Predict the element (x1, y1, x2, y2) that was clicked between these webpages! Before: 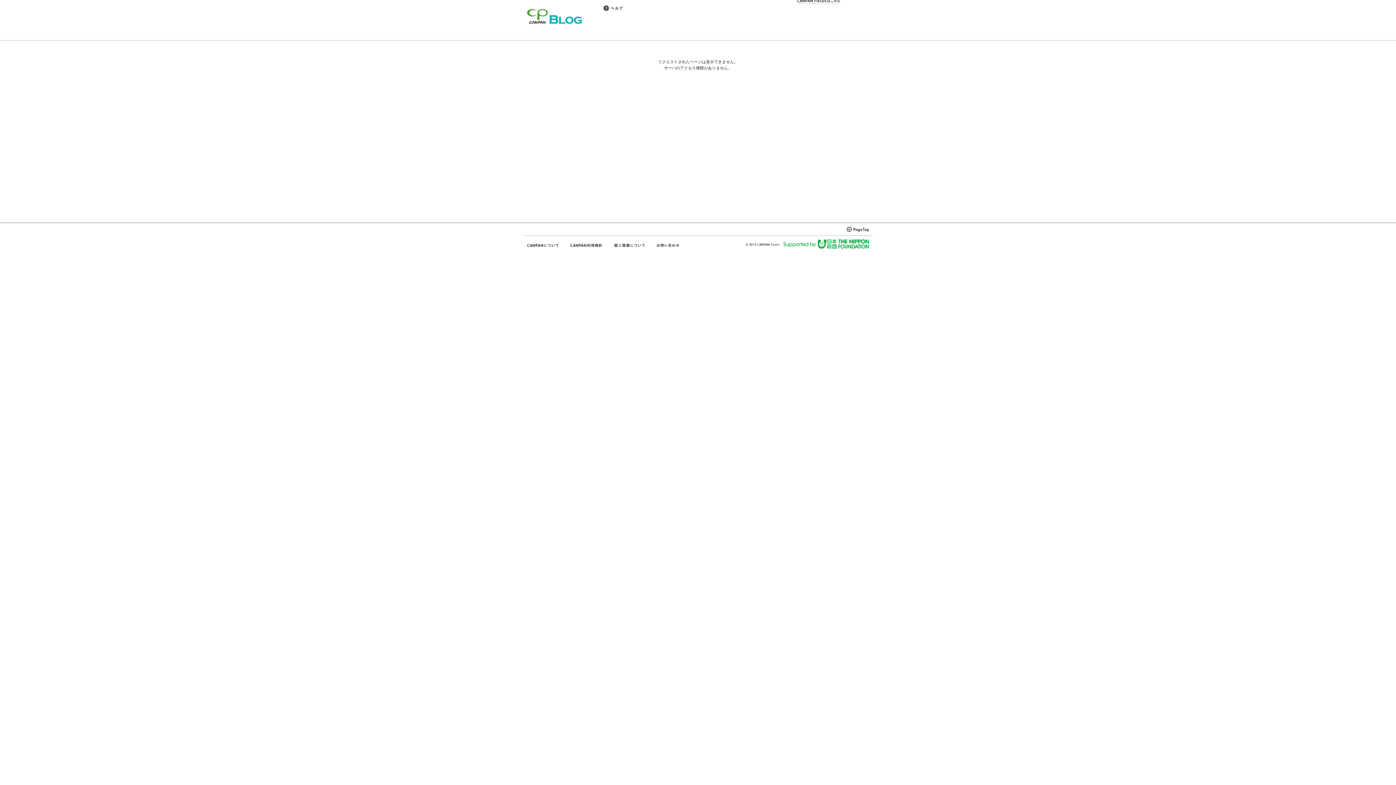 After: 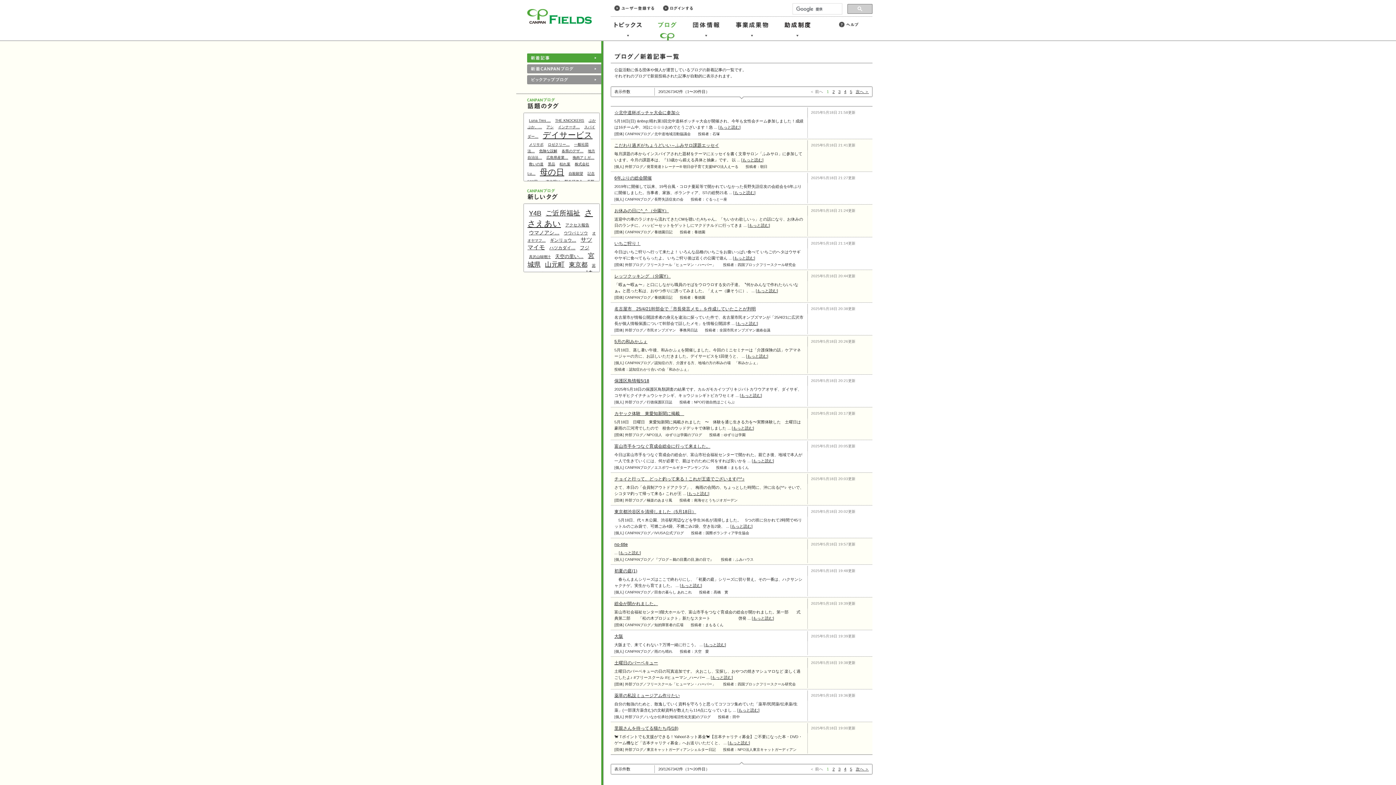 Action: bbox: (527, 20, 582, 25)